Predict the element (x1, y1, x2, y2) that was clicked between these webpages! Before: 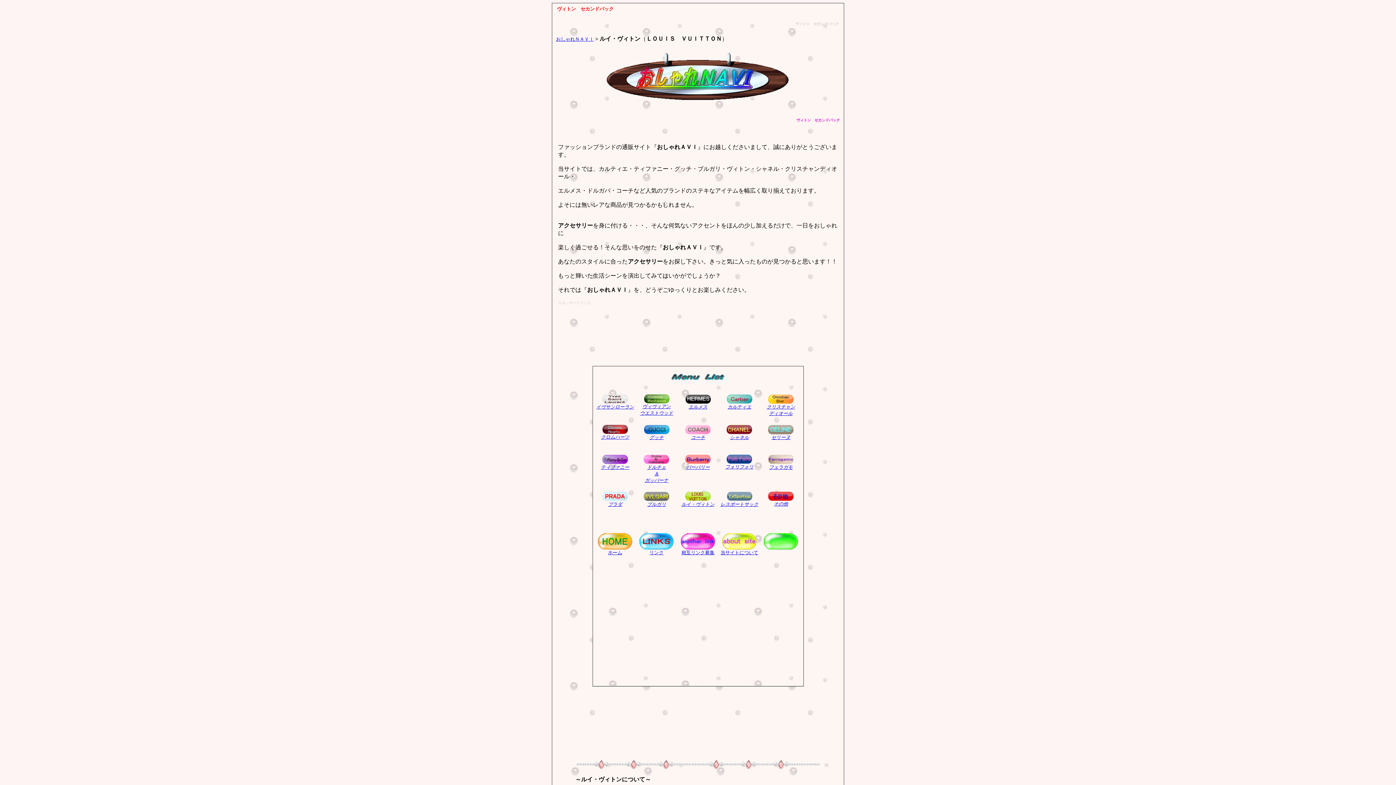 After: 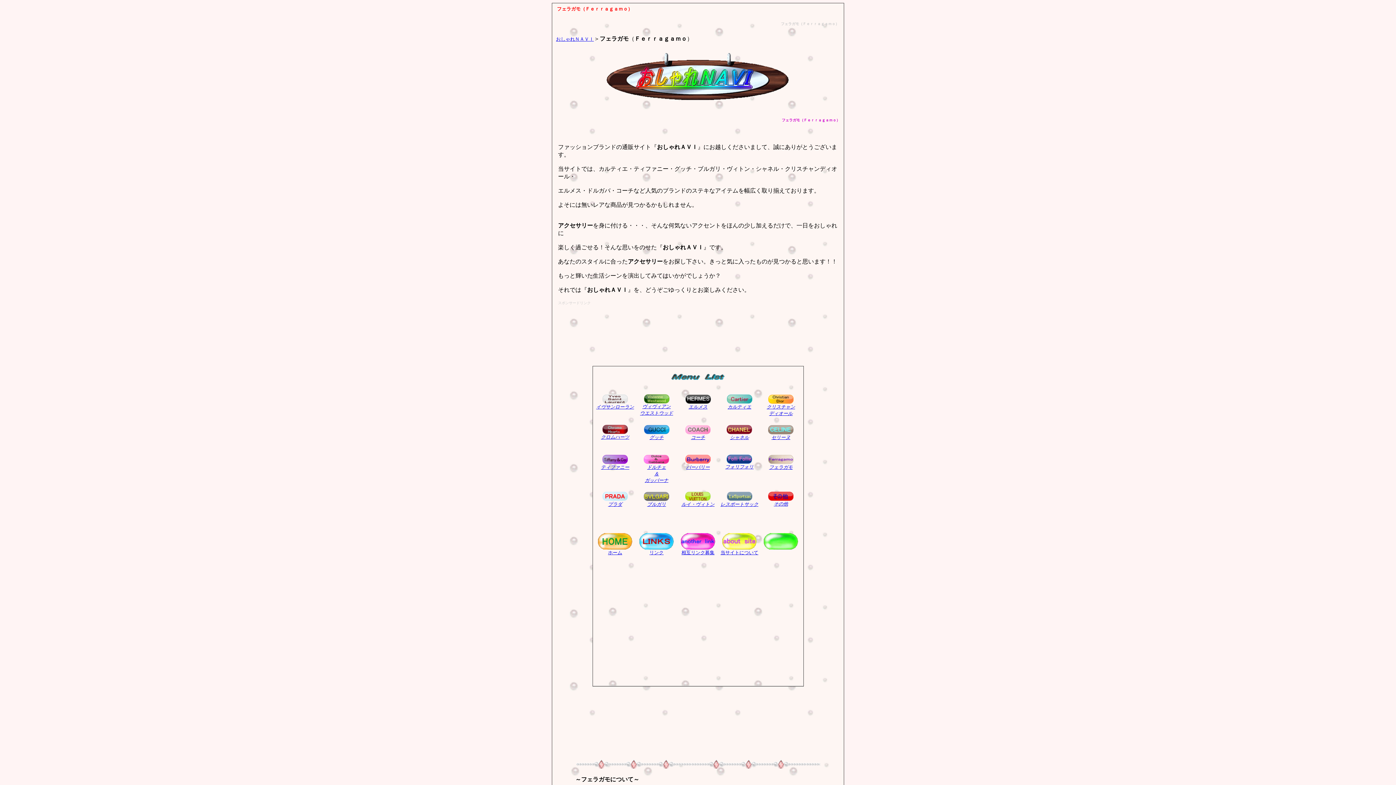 Action: bbox: (769, 464, 792, 470) label: フェラガモ